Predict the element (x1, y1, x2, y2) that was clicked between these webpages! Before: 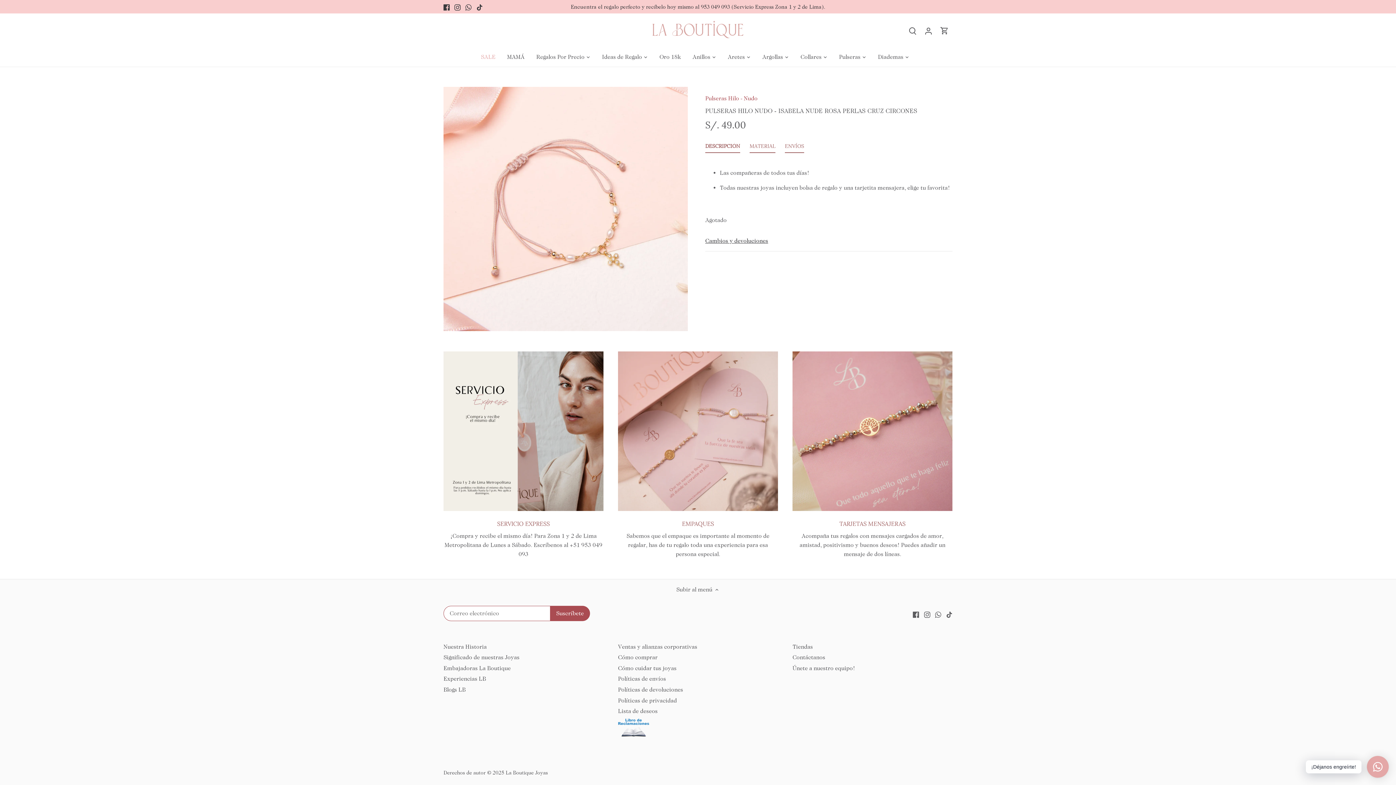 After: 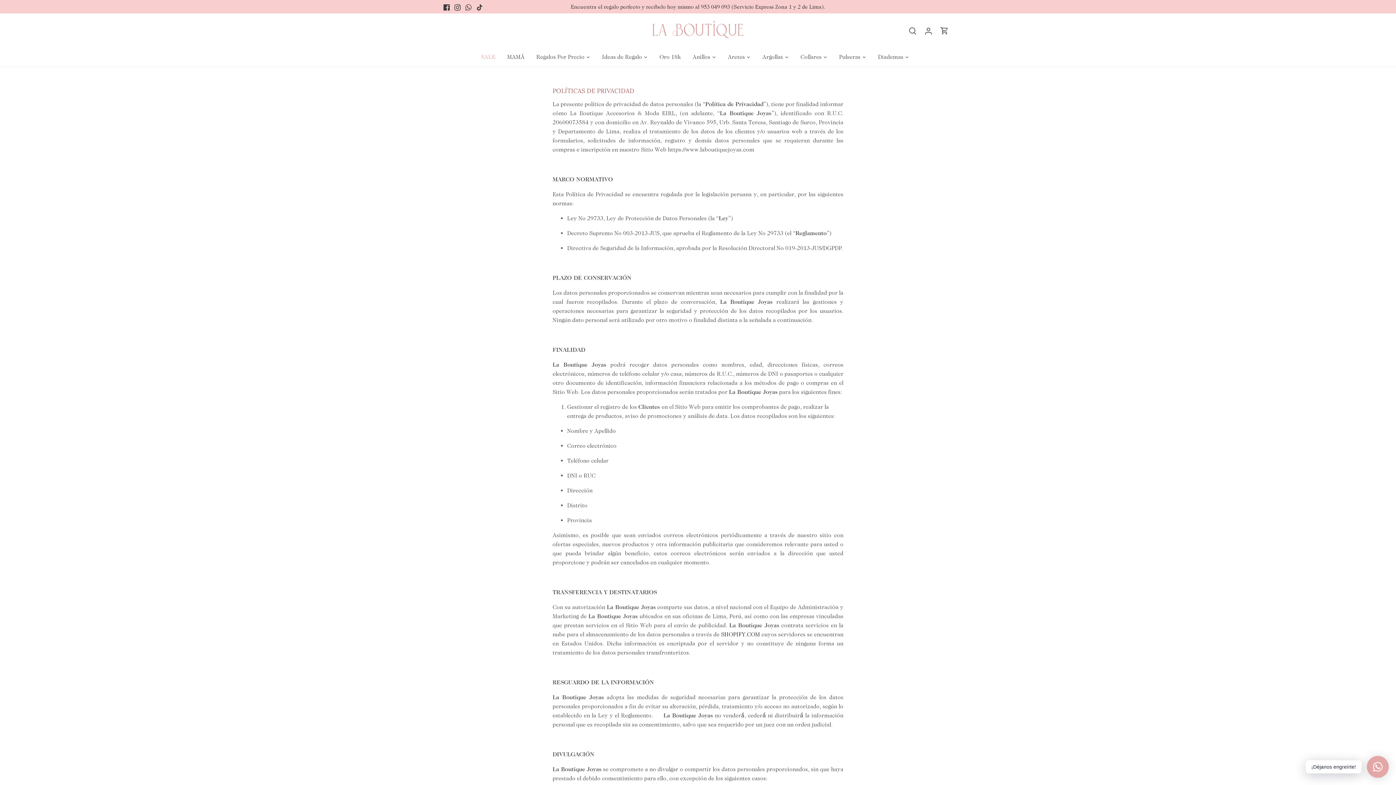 Action: bbox: (618, 697, 677, 704) label: Políticas de privacidad